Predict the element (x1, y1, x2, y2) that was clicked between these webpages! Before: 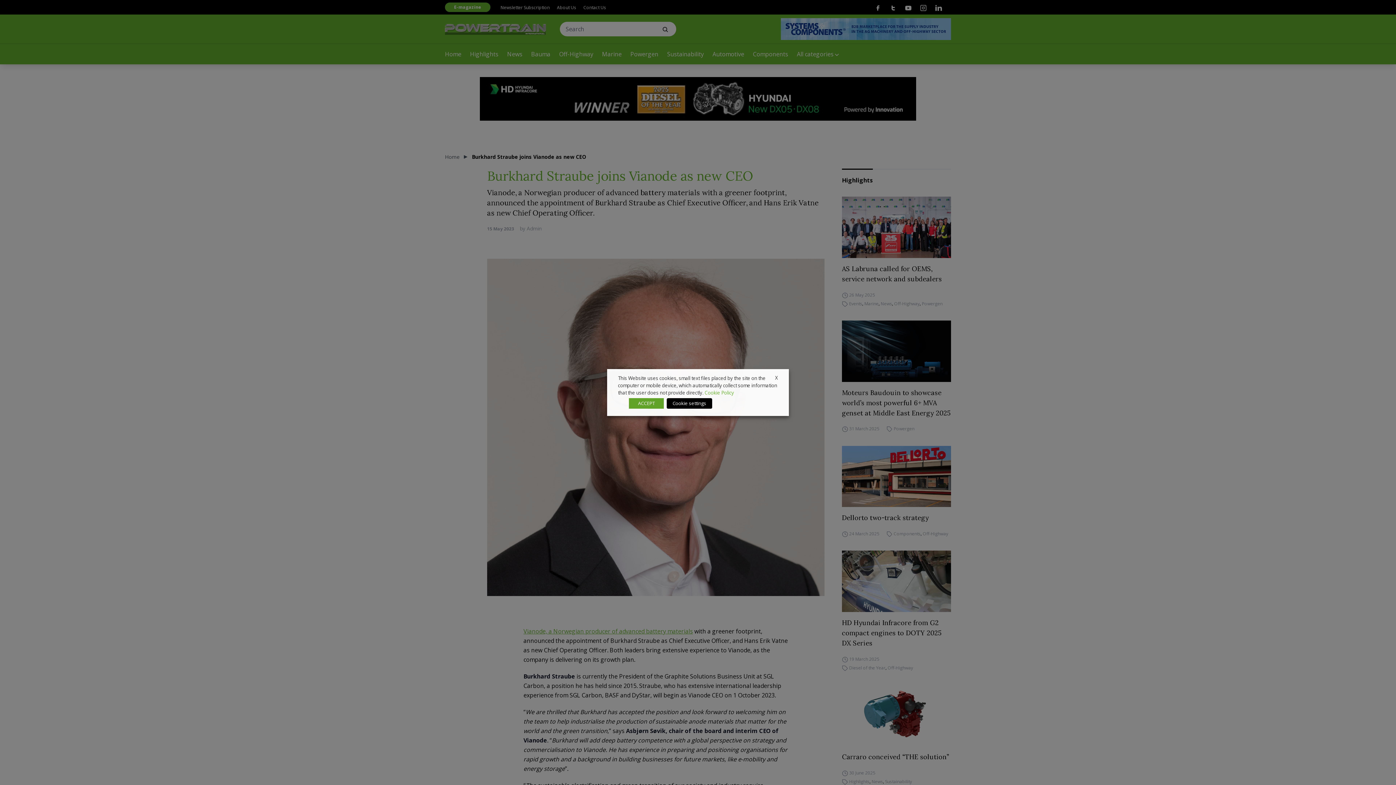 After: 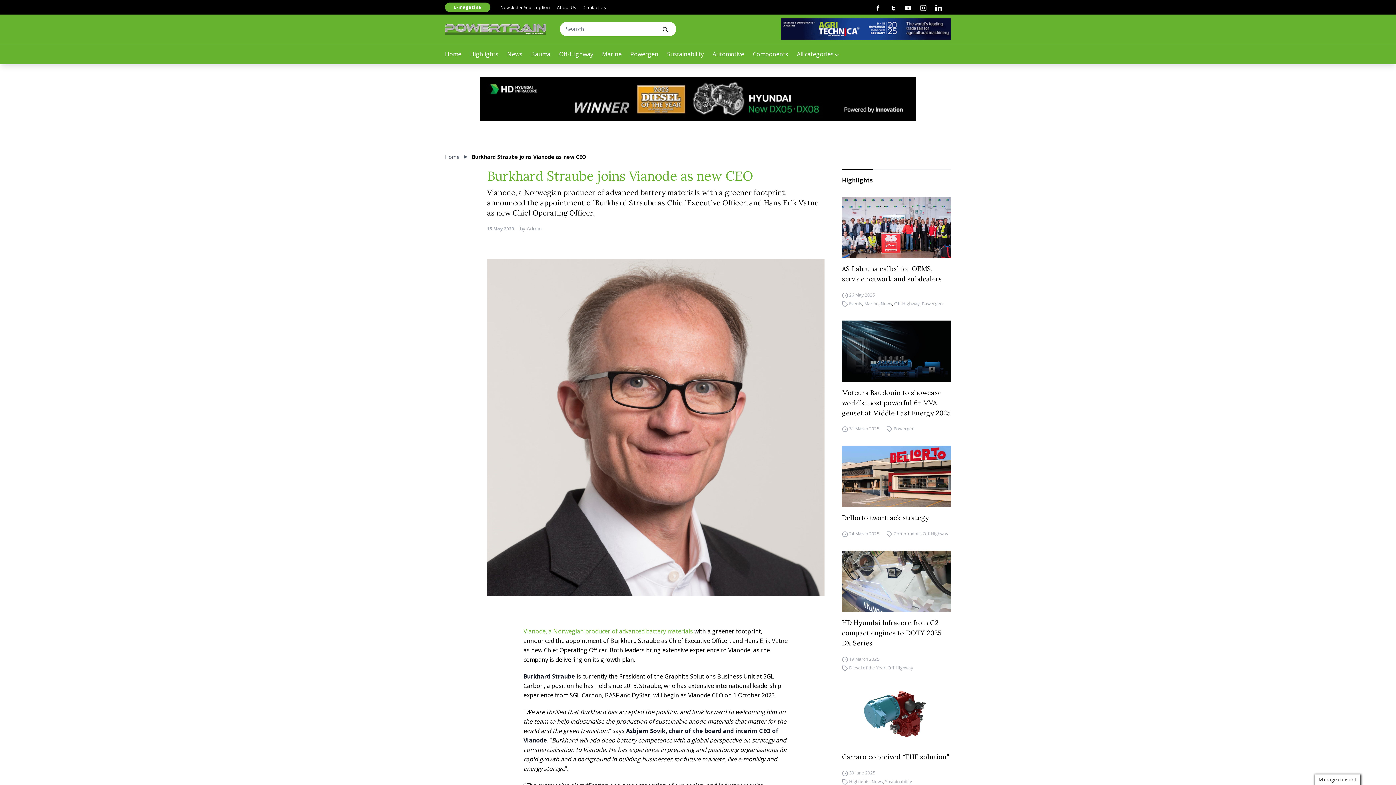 Action: label: X bbox: (775, 374, 778, 381)